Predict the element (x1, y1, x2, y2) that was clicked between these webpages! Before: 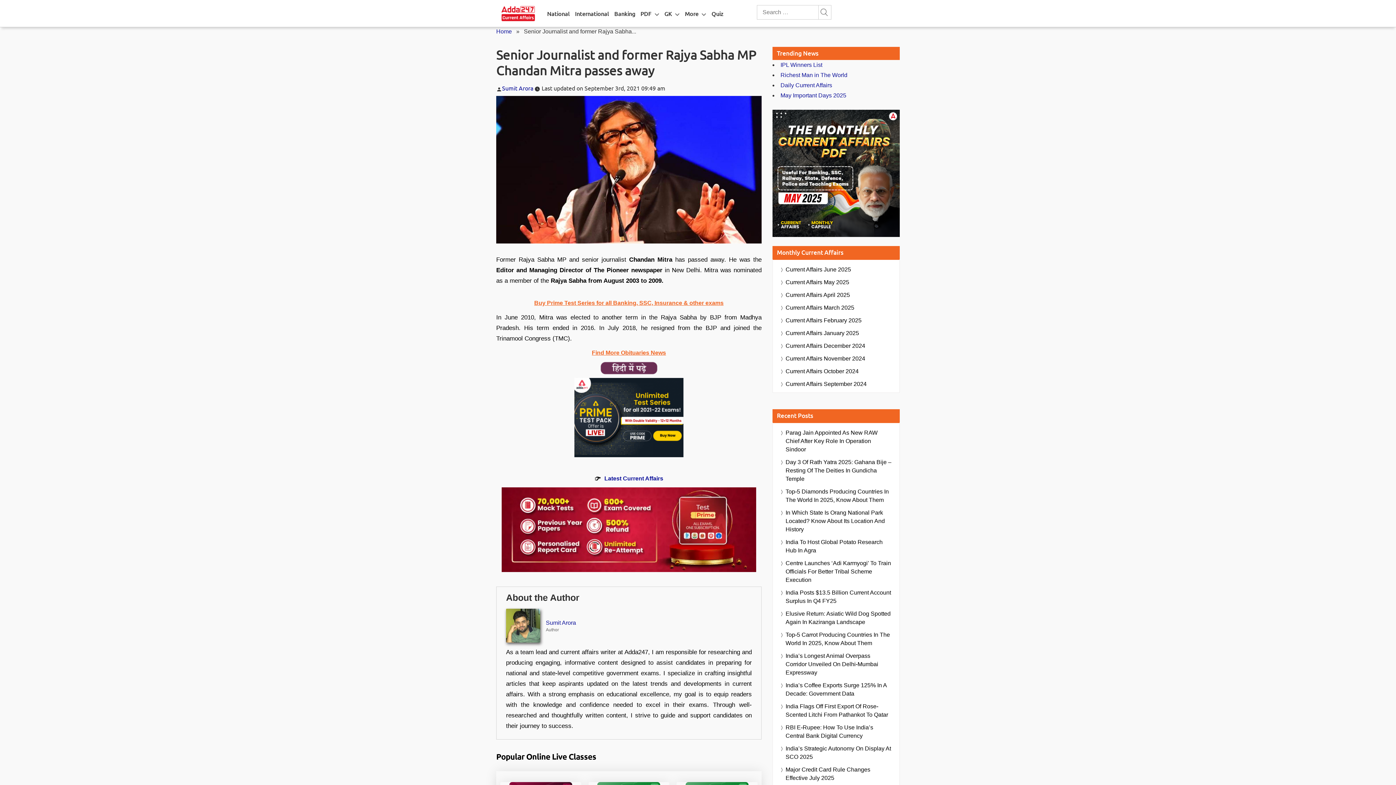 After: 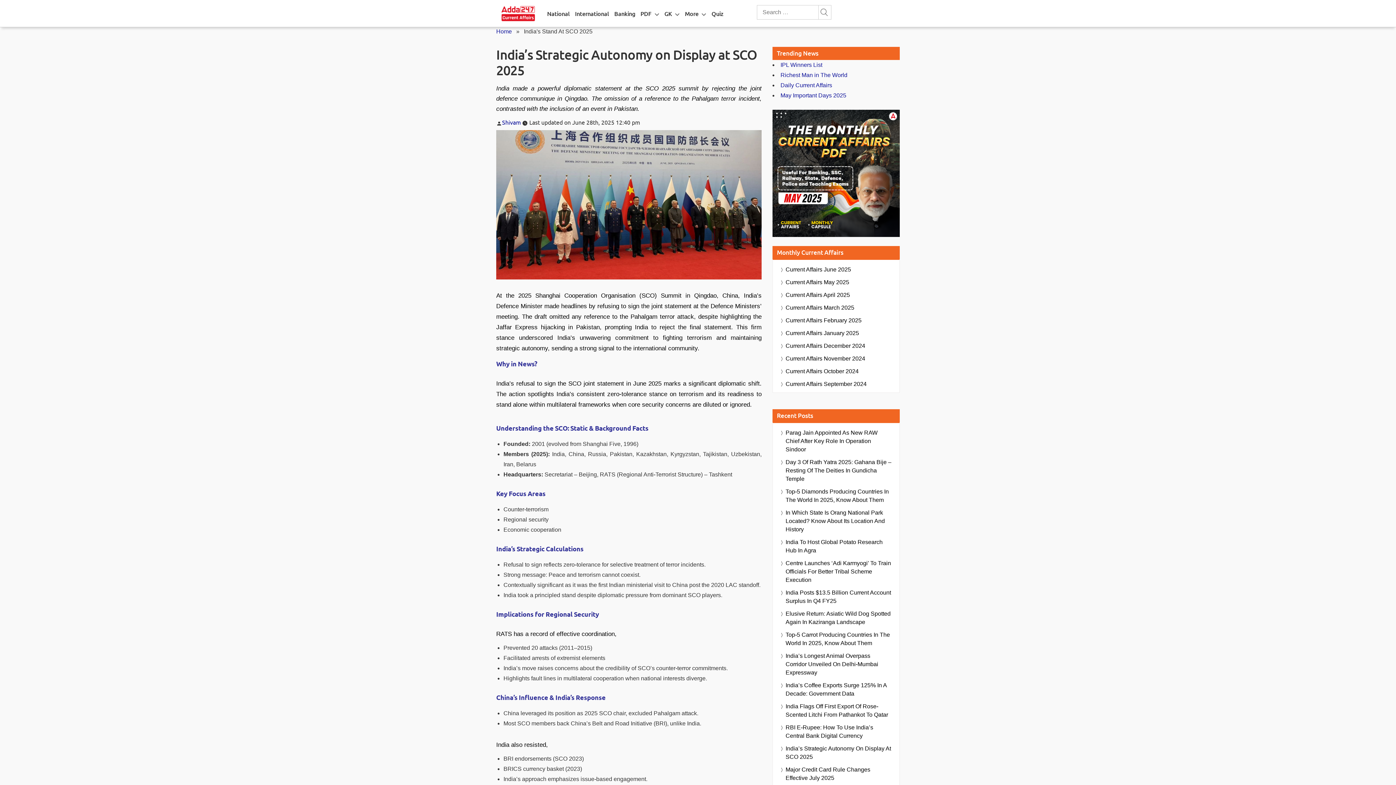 Action: label: India’s Strategic Autonomy On Display At SCO 2025 bbox: (785, 744, 892, 761)